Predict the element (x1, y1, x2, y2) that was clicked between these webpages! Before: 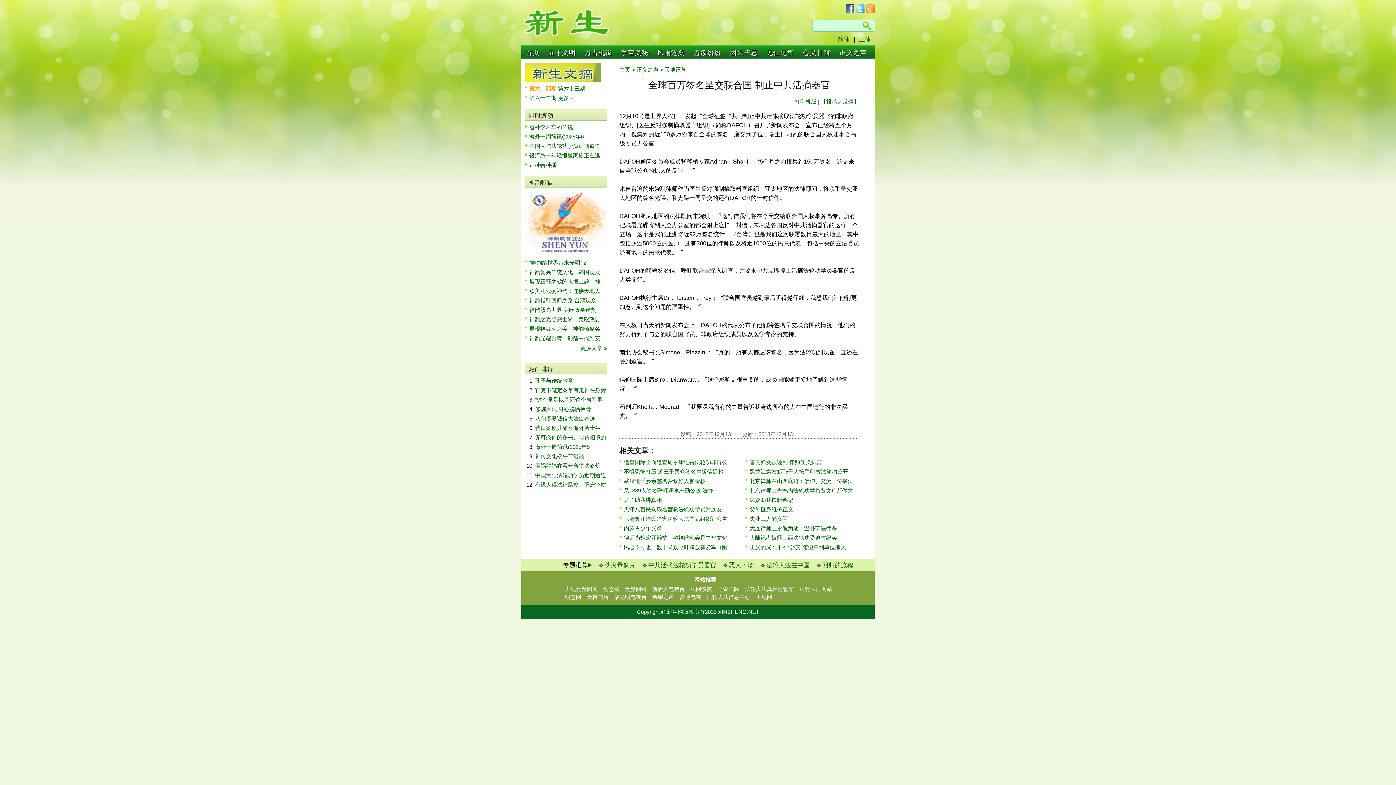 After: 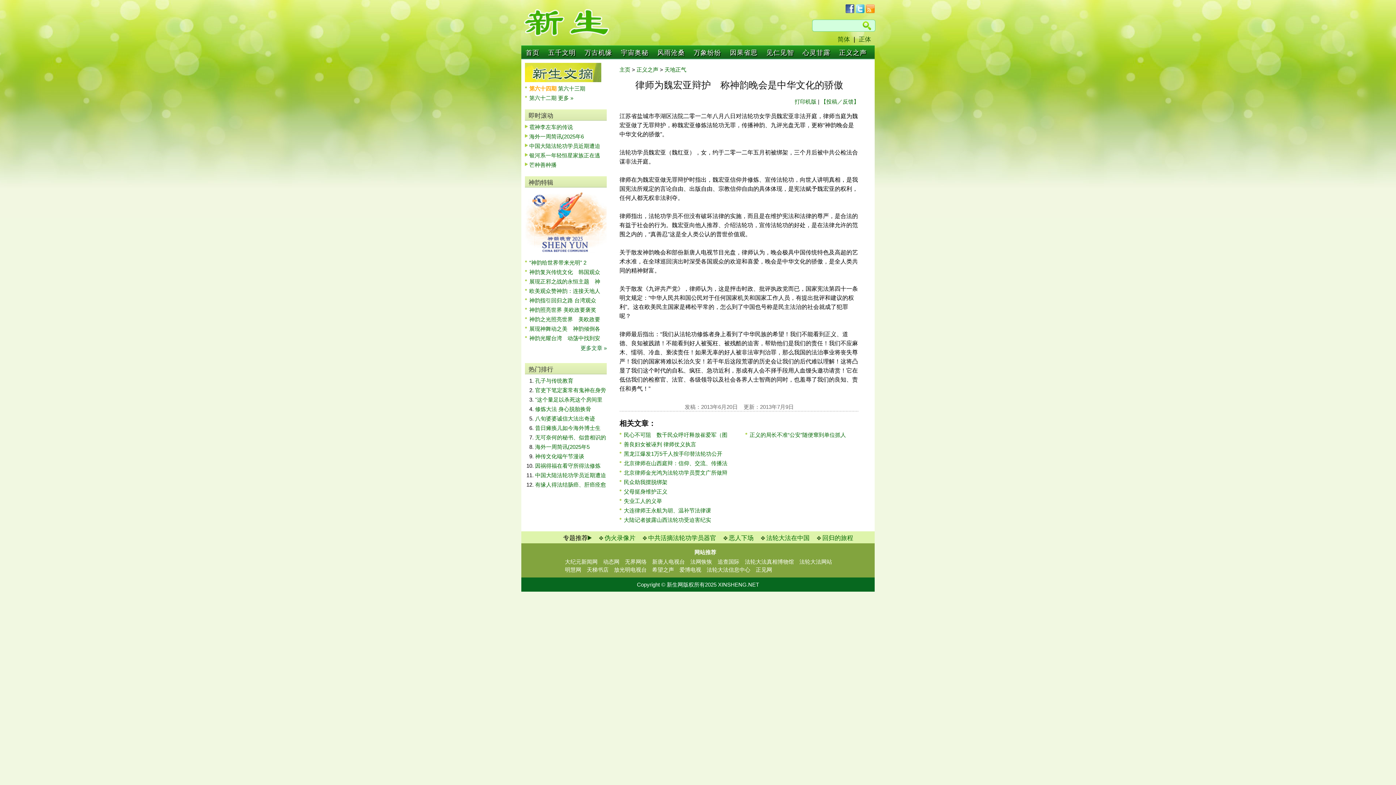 Action: label: 律师为魏宏亚辩护　称神韵晚会是中华文化 bbox: (624, 534, 727, 541)